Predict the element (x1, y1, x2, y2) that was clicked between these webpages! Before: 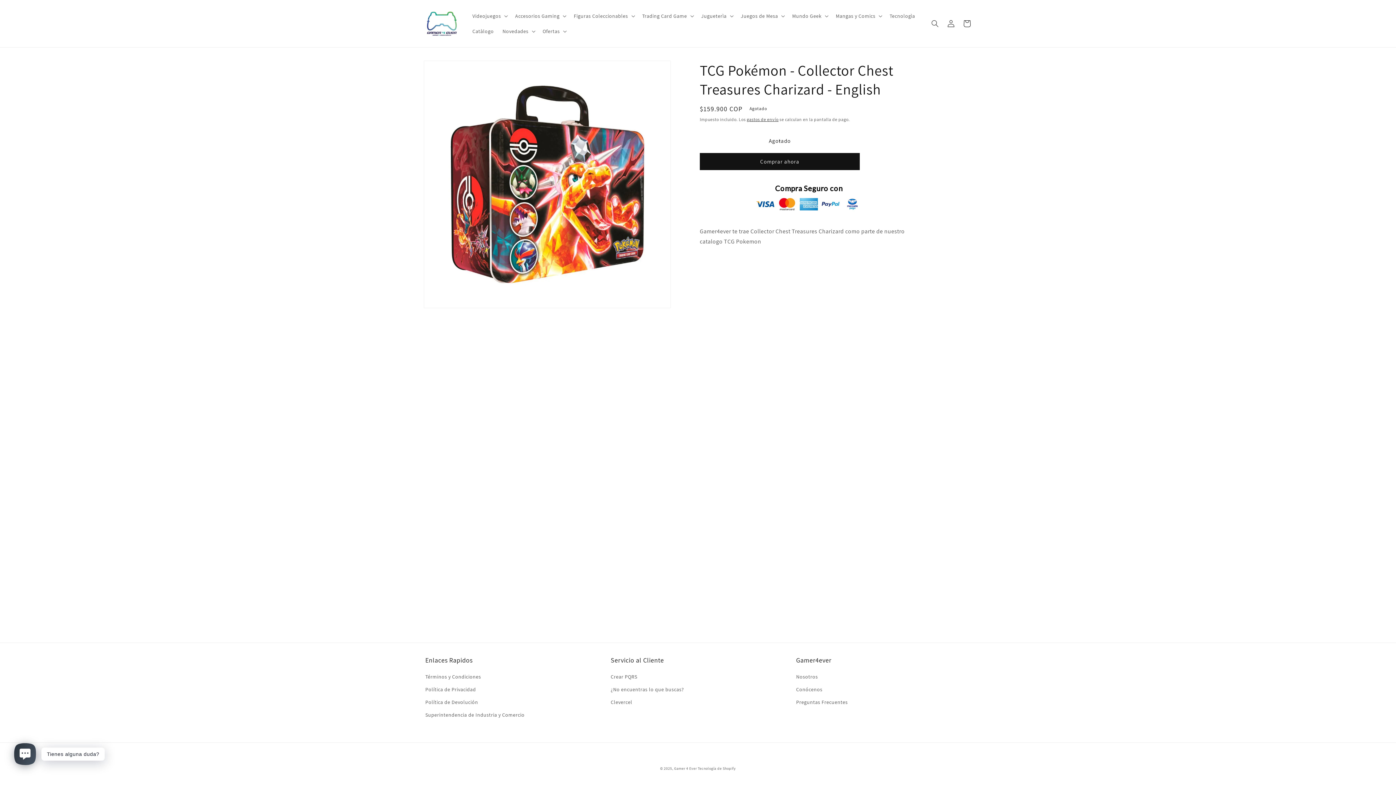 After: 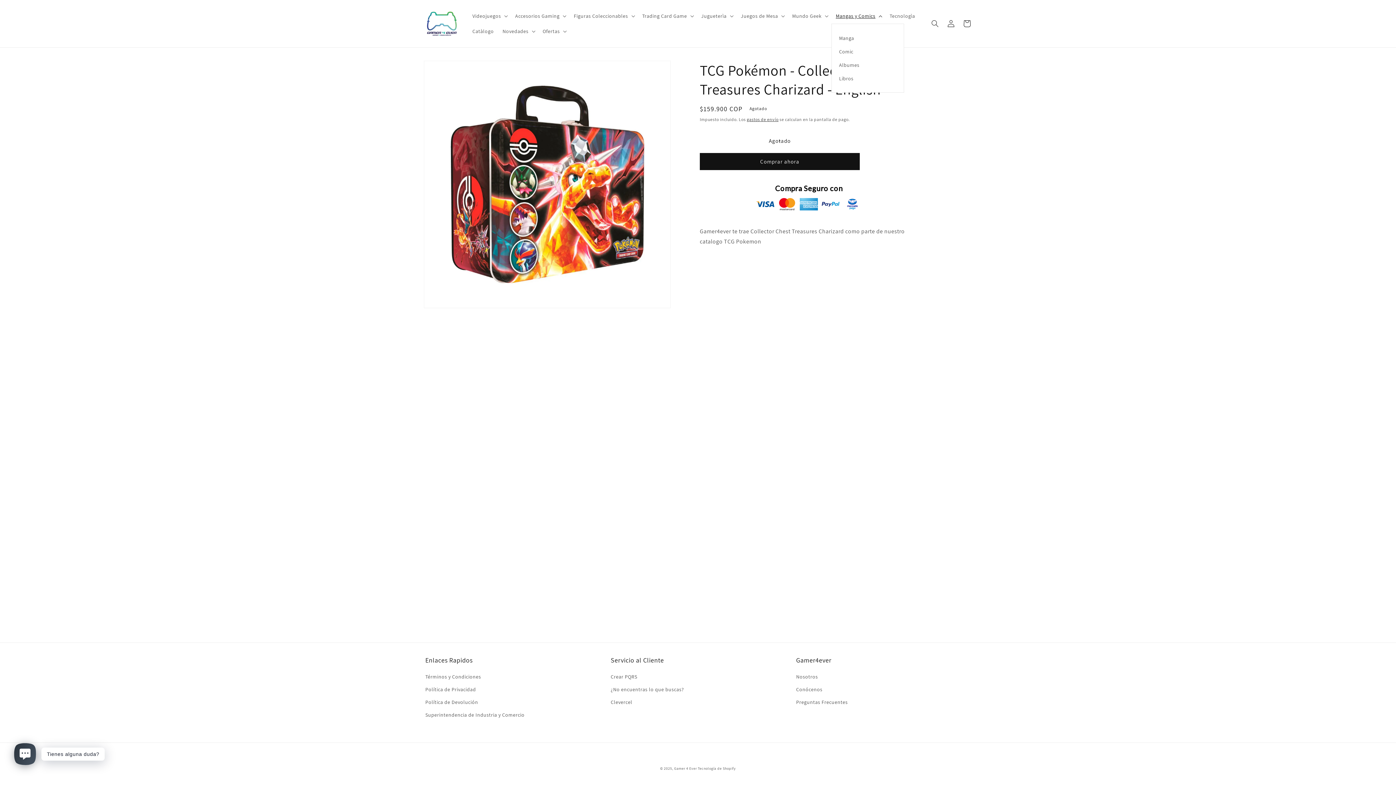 Action: bbox: (831, 8, 885, 23) label: Mangas y Comics